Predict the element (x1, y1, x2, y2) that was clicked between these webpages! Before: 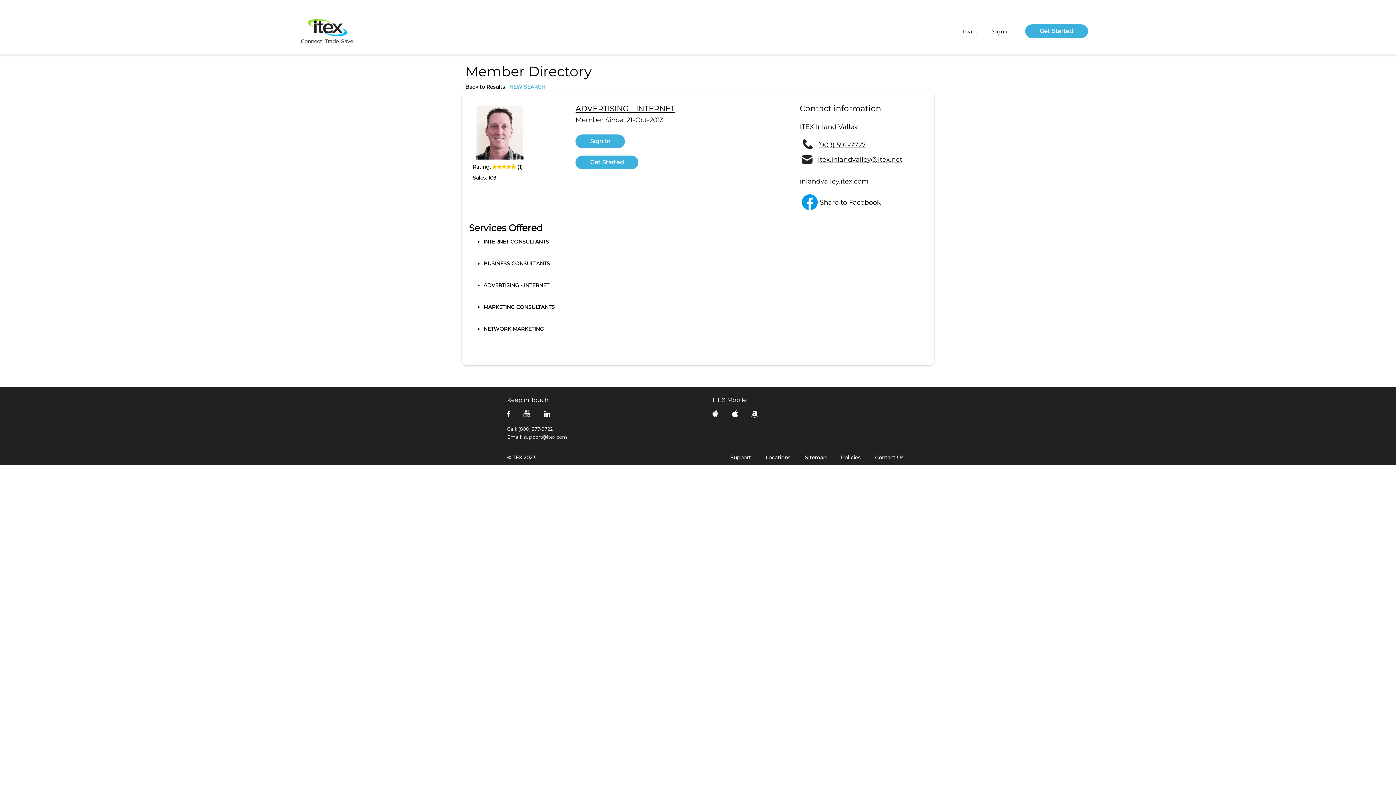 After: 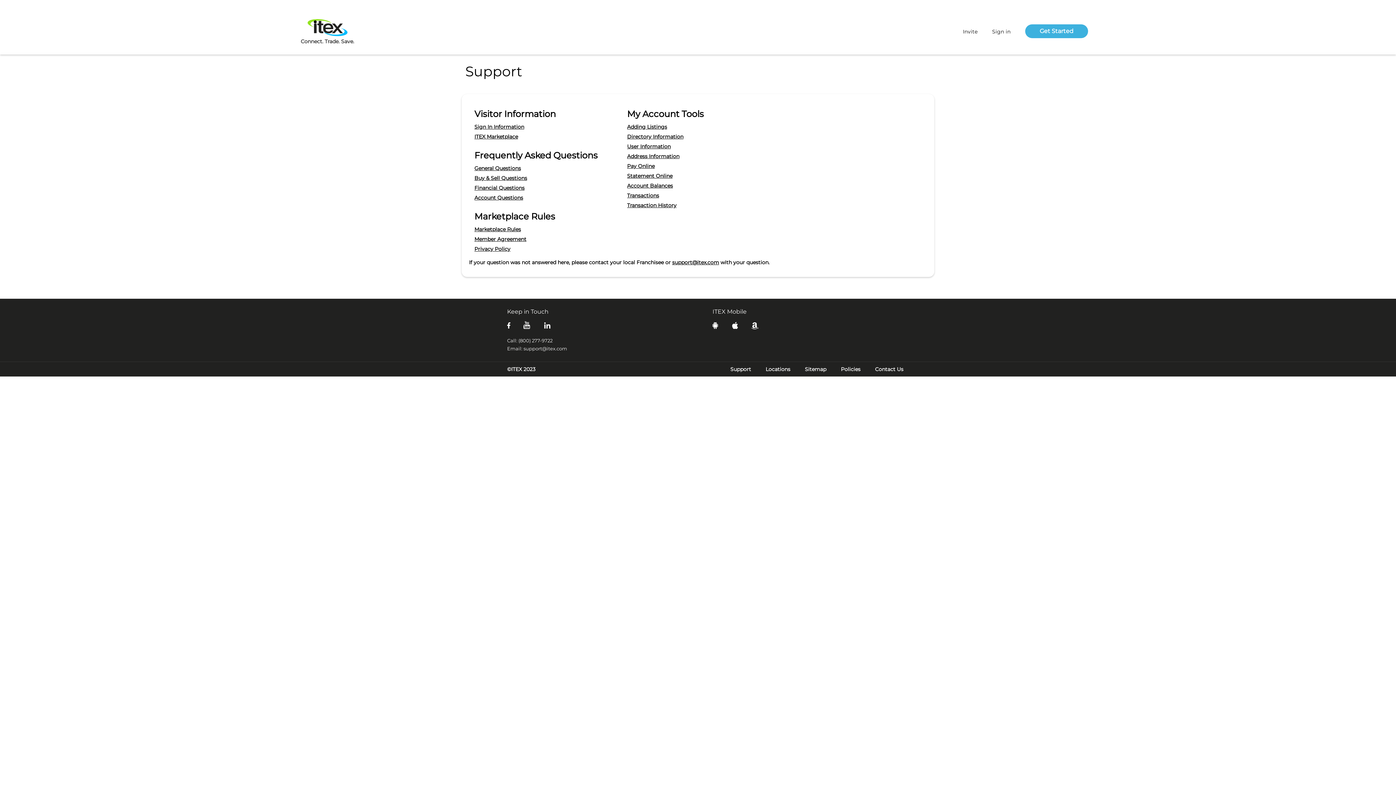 Action: bbox: (716, 450, 751, 465) label: Support